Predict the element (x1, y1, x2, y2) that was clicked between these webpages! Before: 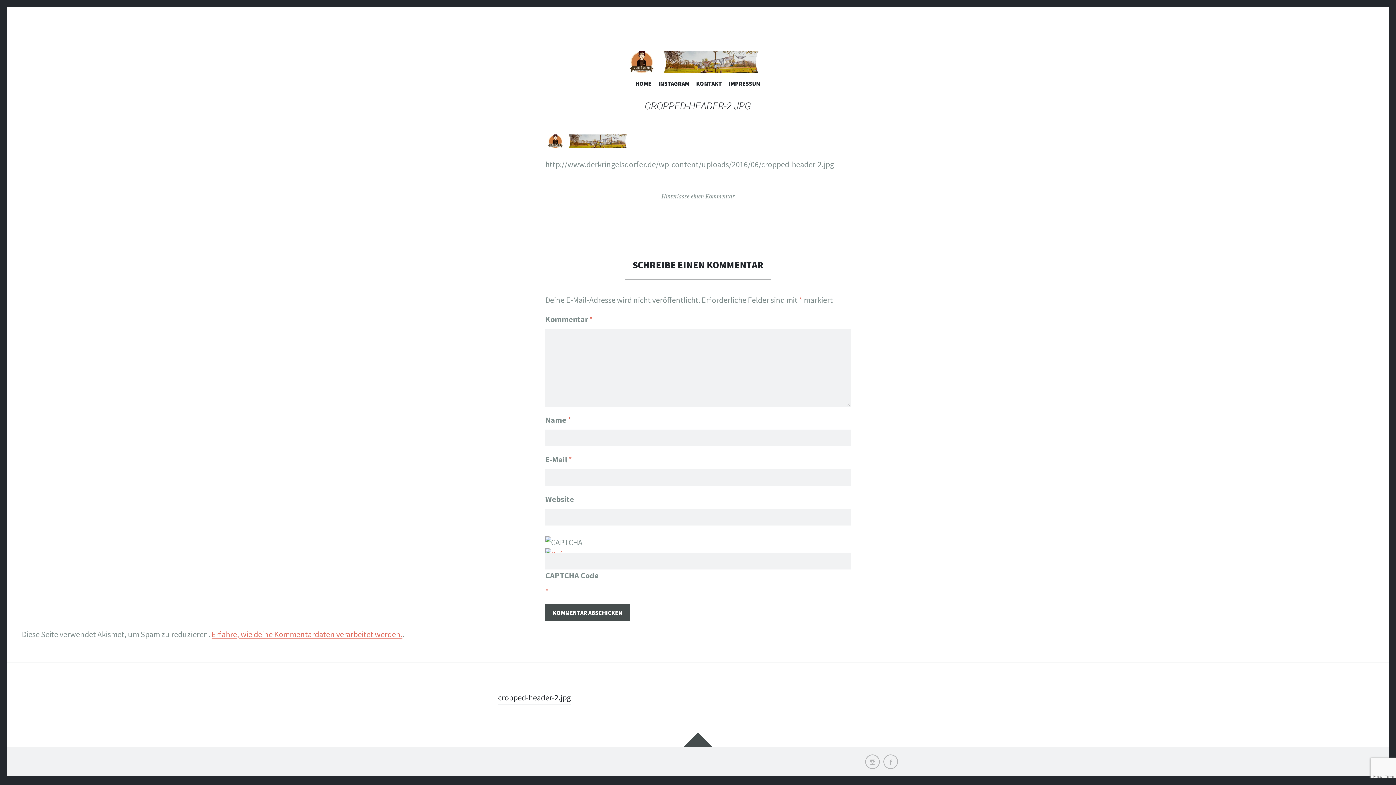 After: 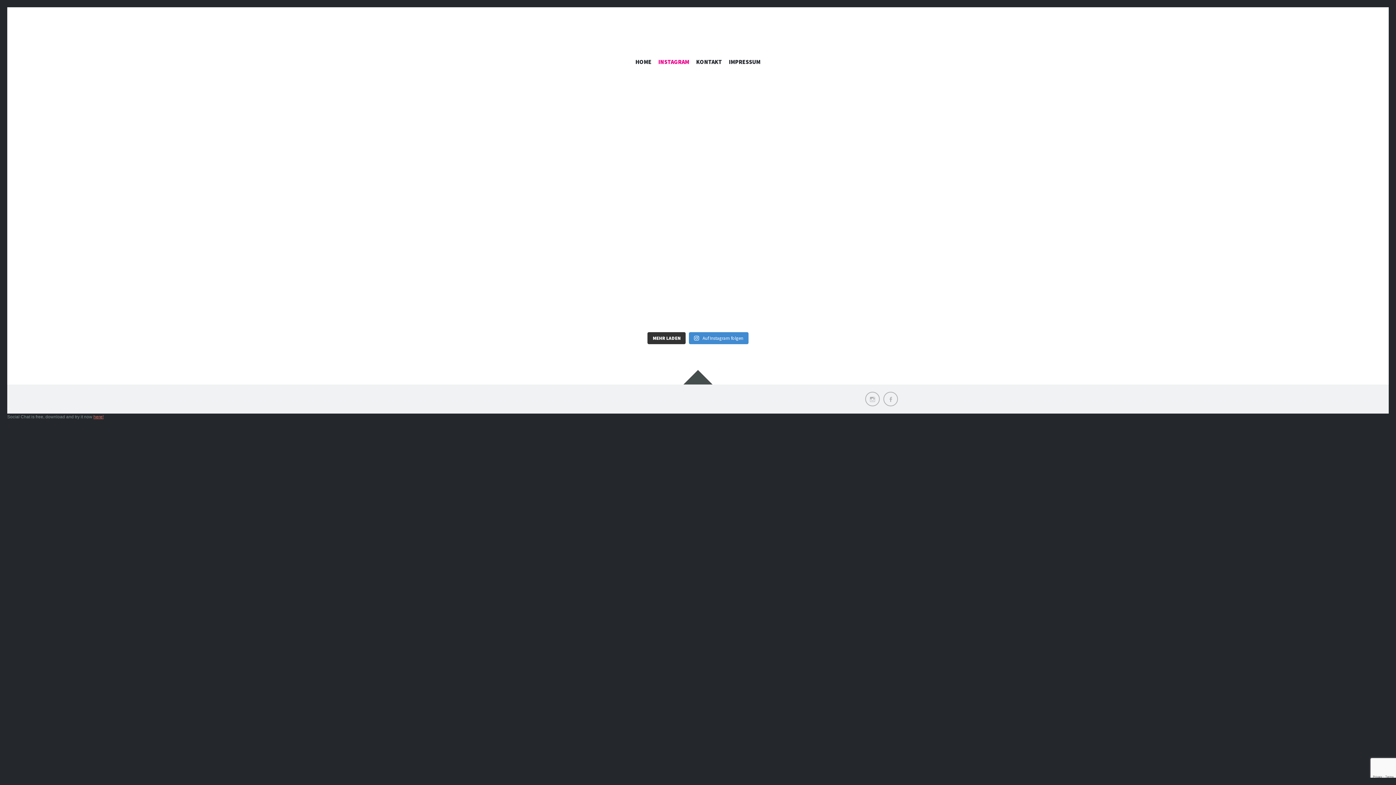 Action: bbox: (658, 79, 689, 89) label: INSTAGRAM